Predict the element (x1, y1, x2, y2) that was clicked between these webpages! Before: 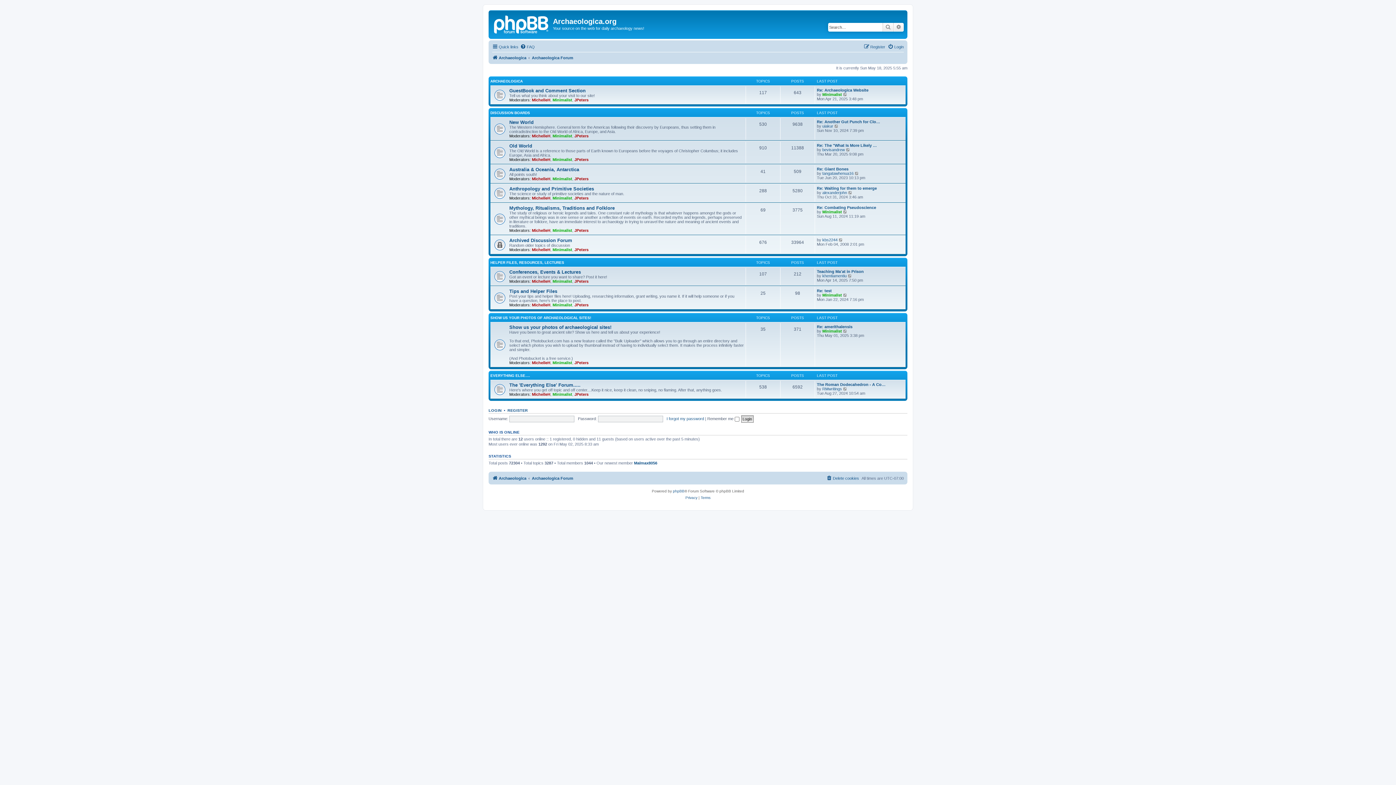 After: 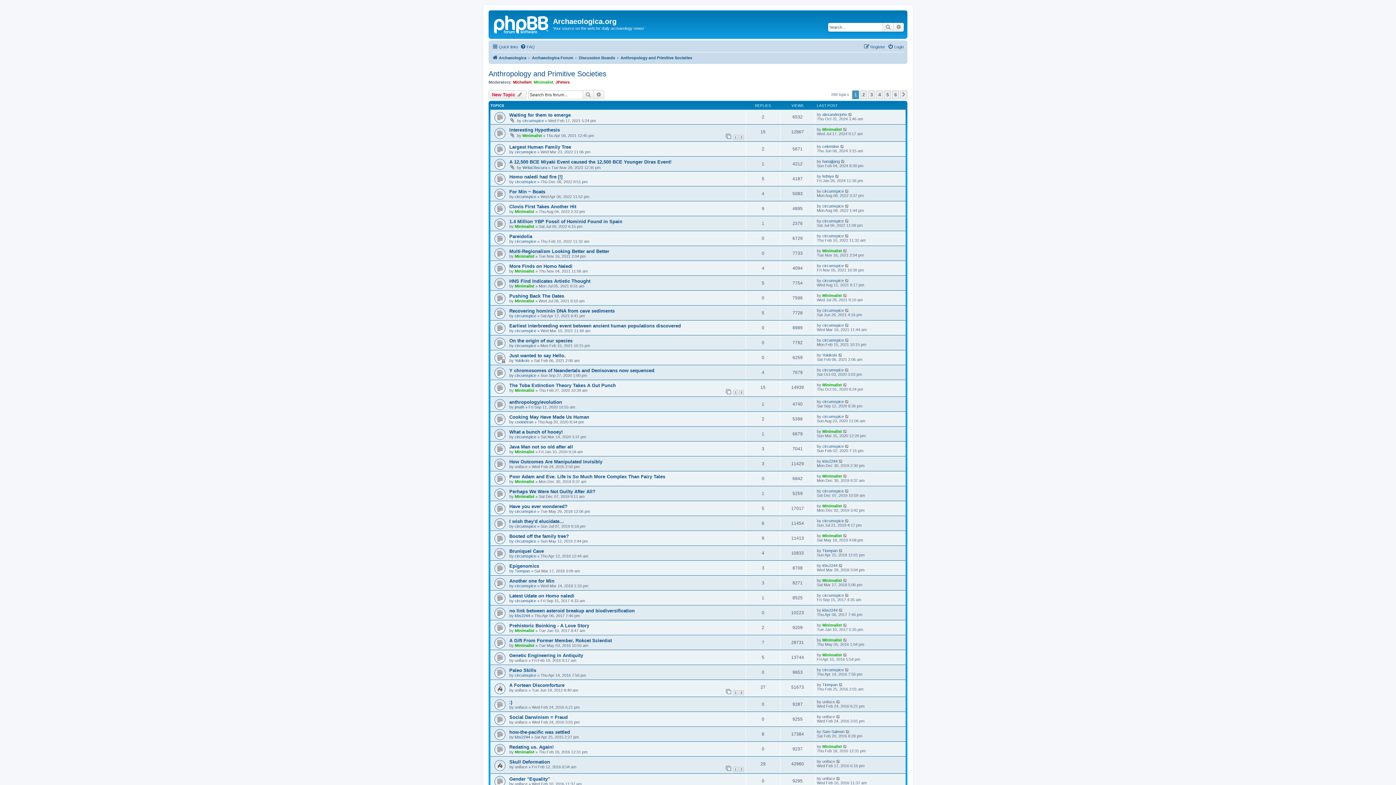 Action: label: Anthropology and Primitive Societies bbox: (509, 186, 594, 191)